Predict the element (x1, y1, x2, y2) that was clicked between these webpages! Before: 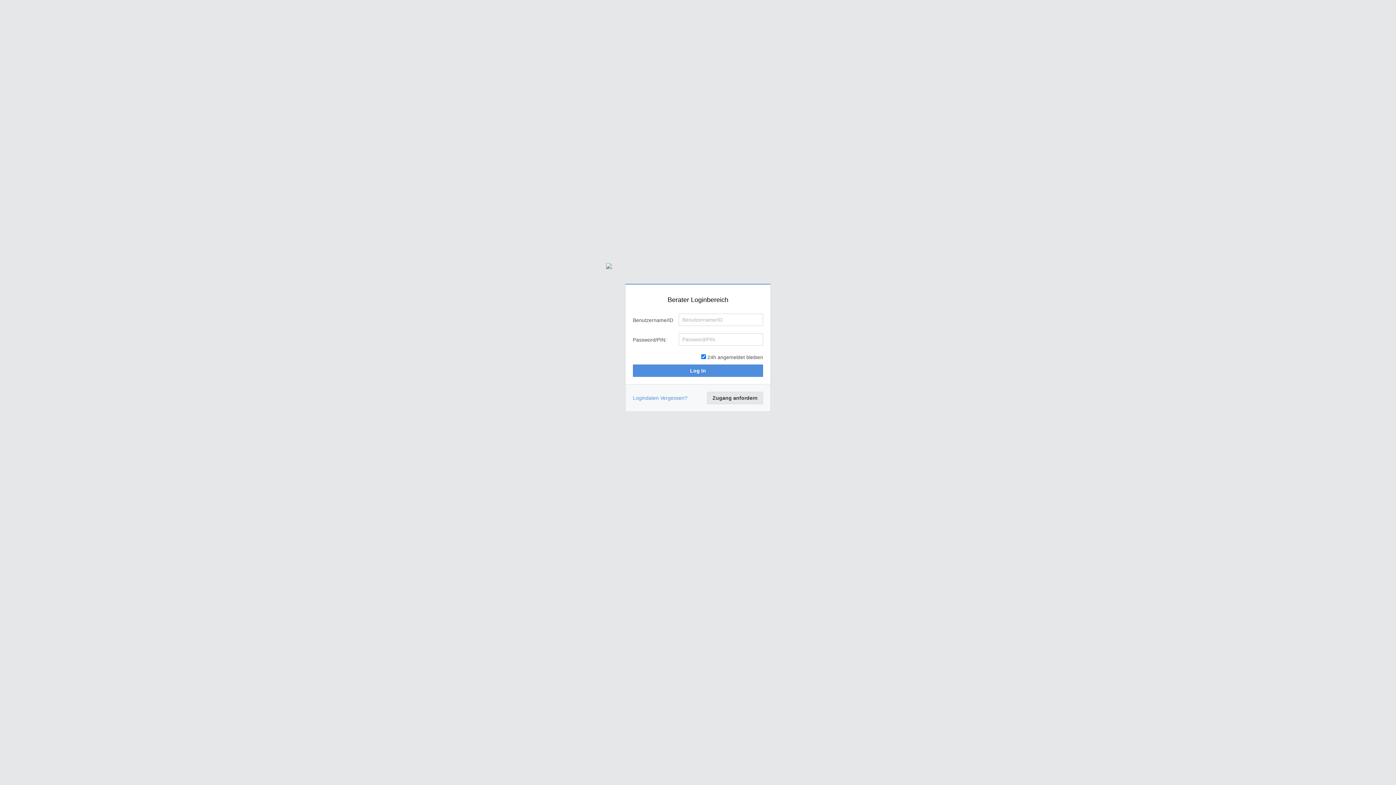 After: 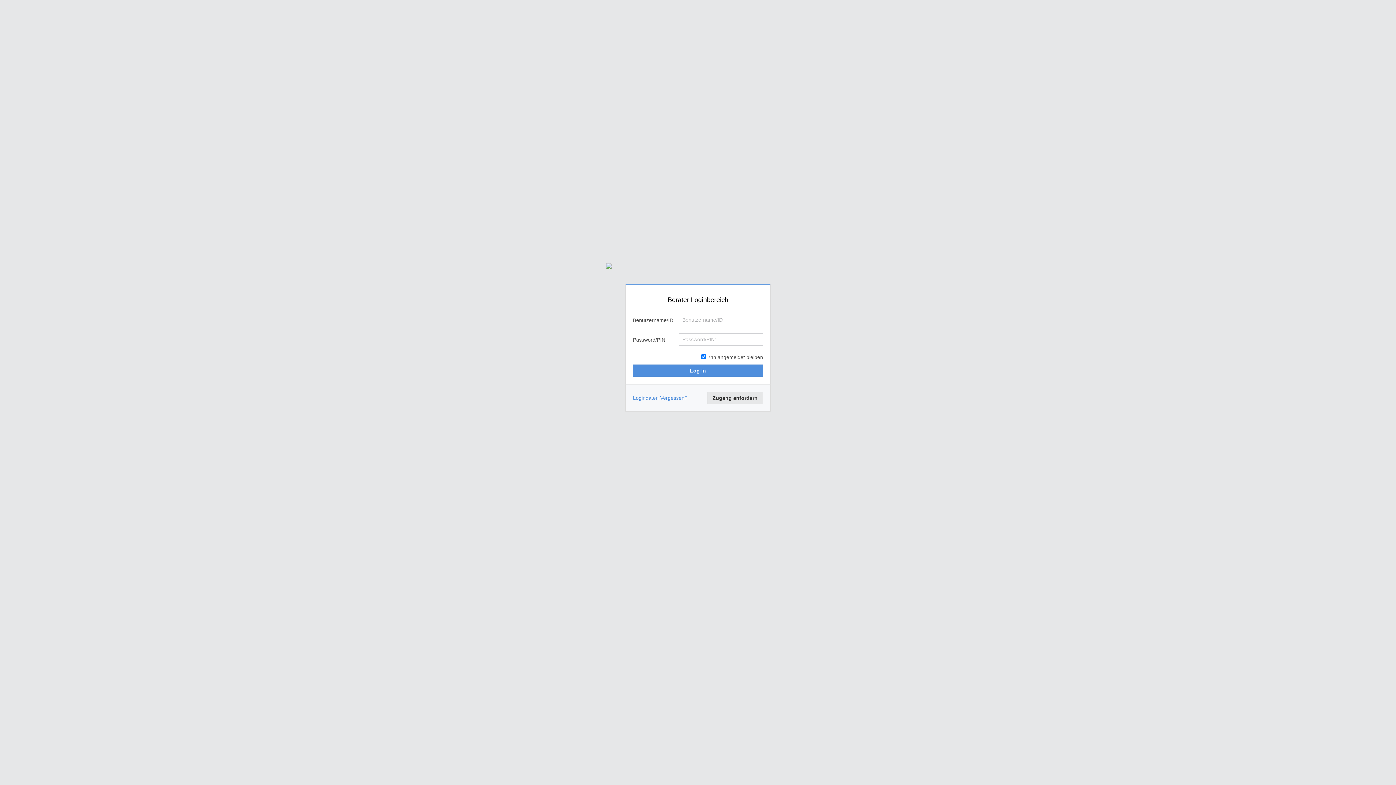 Action: bbox: (625, 262, 770, 284)